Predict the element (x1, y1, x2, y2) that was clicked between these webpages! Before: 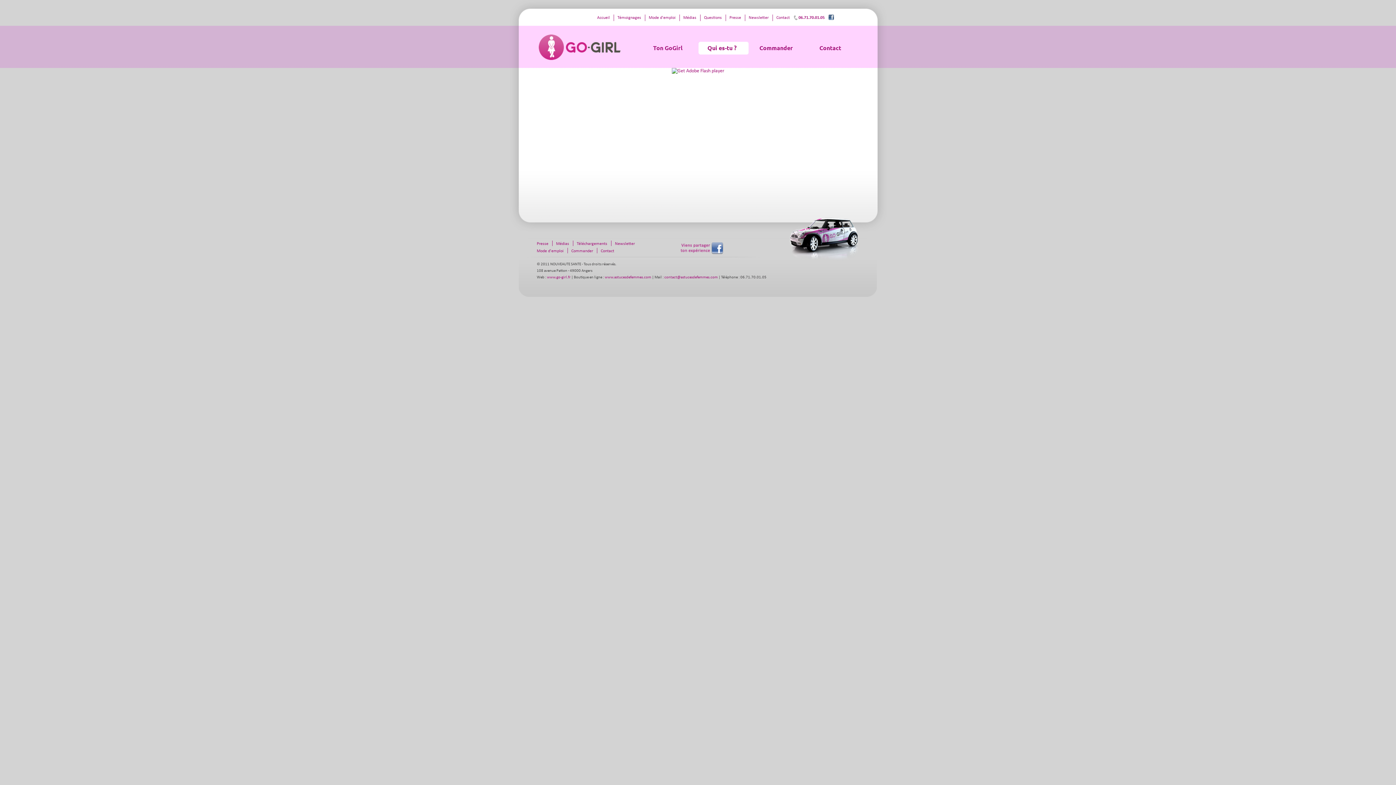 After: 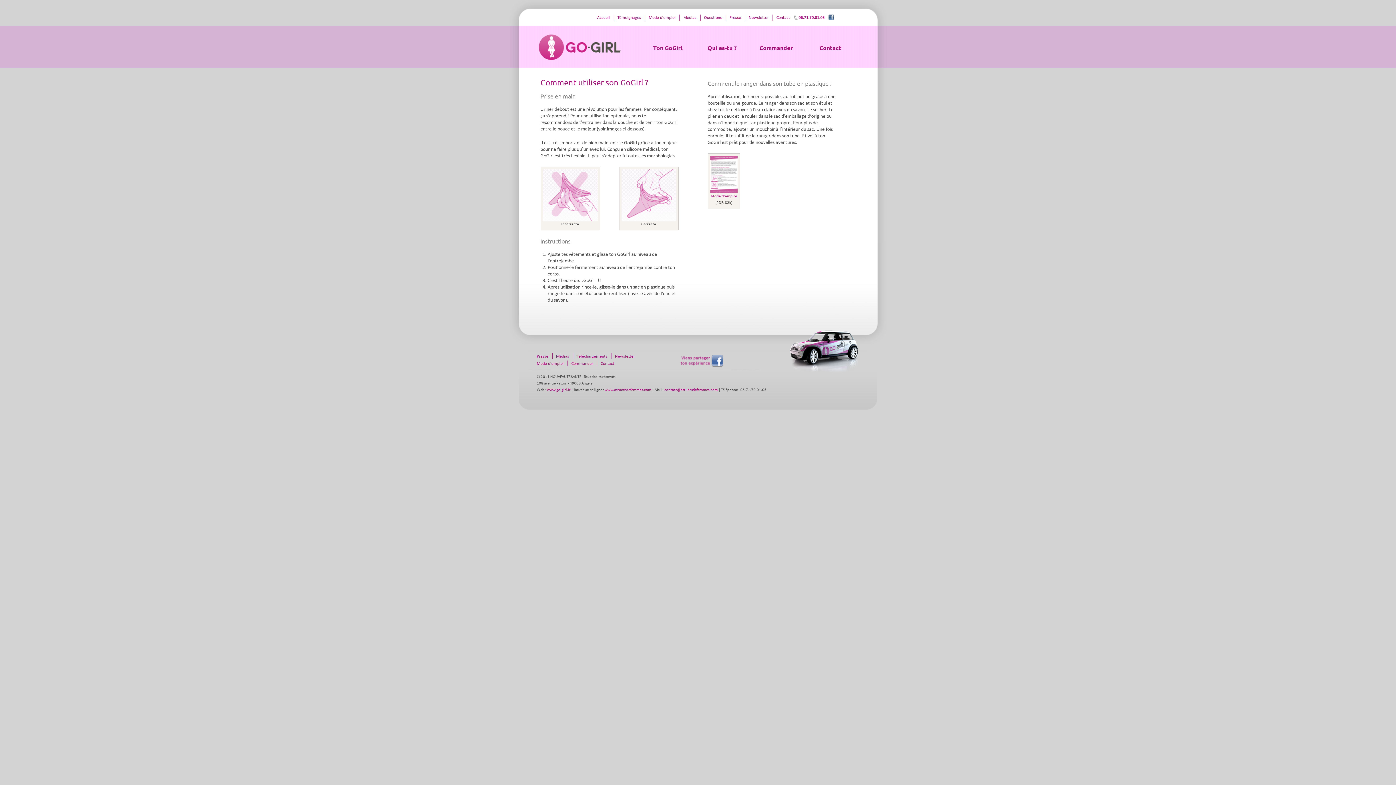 Action: label: Mode d'emploi bbox: (648, 15, 675, 20)